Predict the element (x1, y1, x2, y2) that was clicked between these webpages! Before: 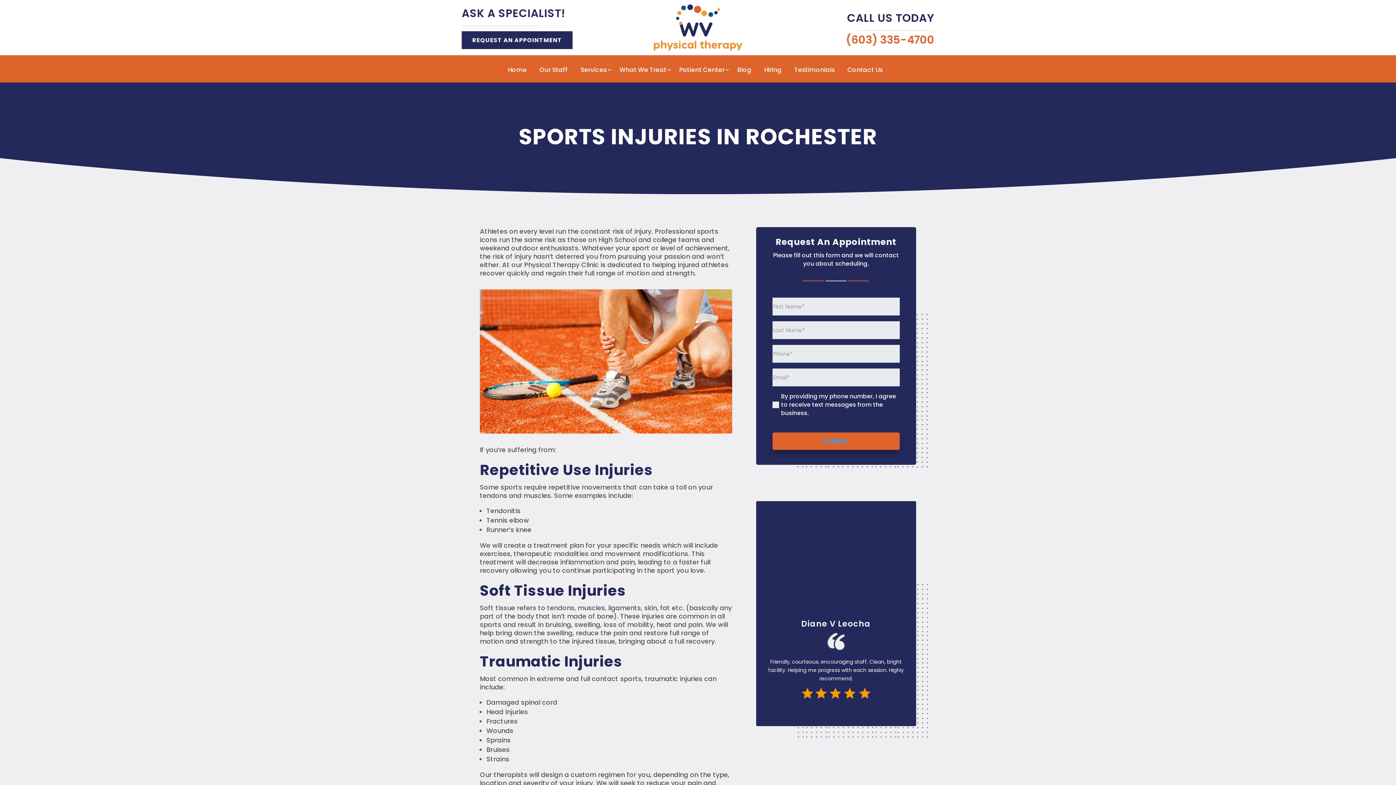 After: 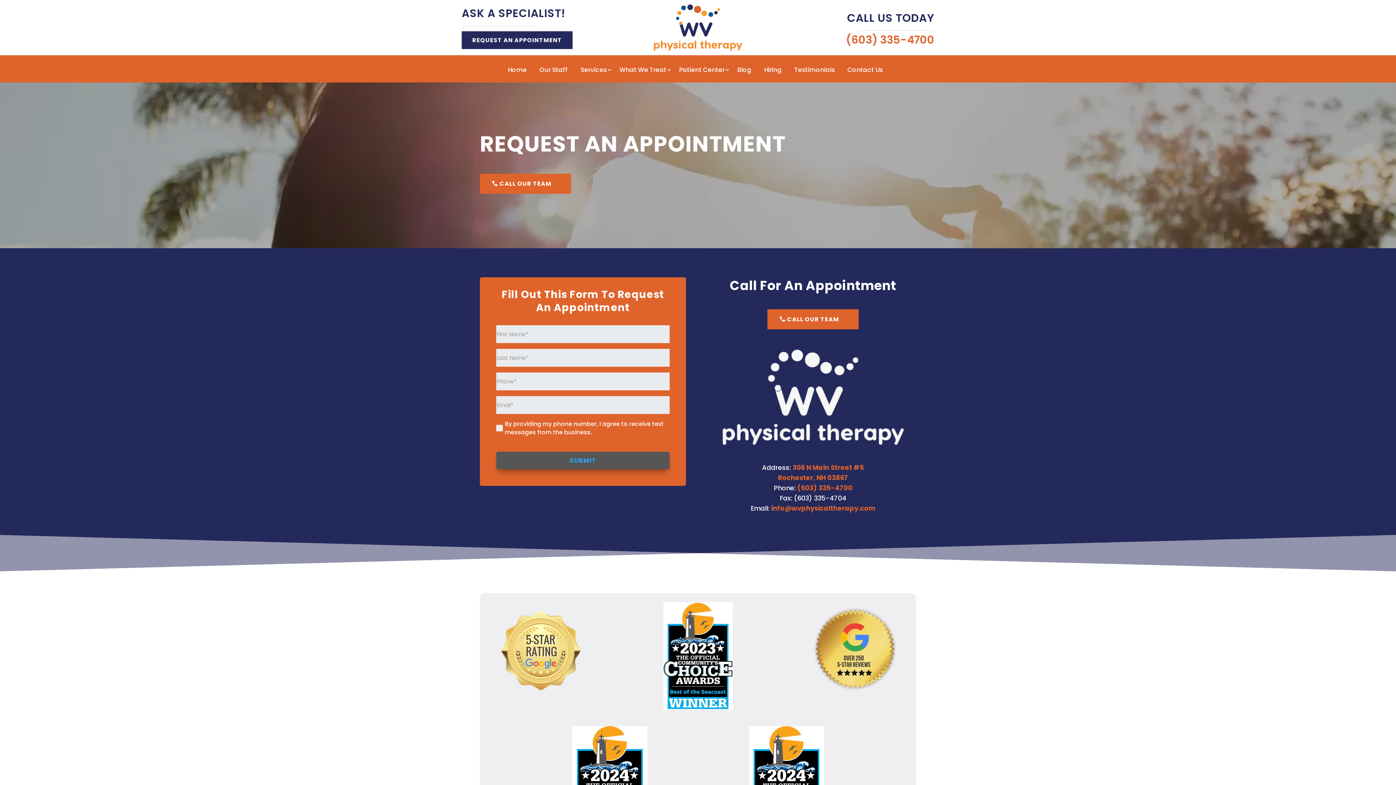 Action: label: REQUEST AN APPOINTMENT bbox: (461, 31, 572, 48)